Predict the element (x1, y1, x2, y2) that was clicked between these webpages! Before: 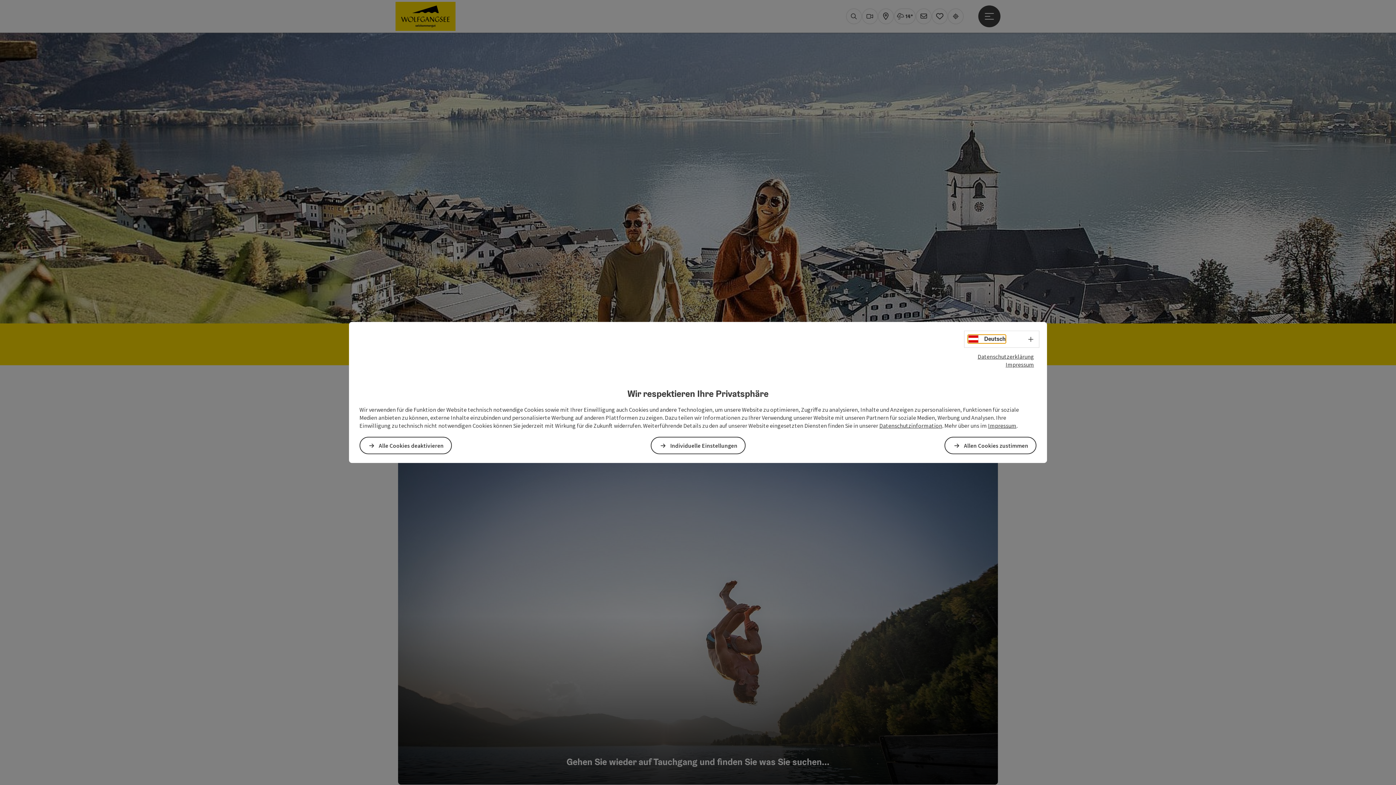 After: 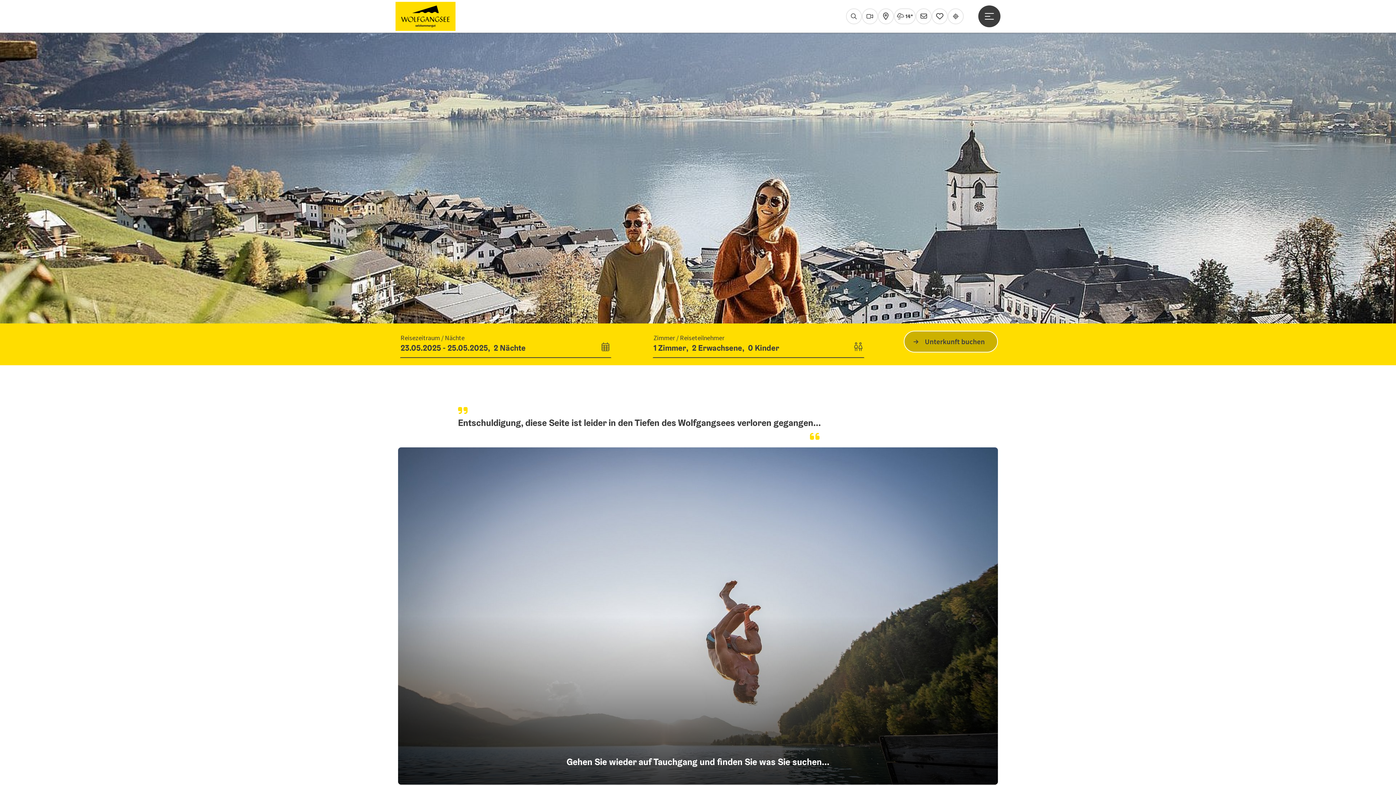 Action: bbox: (359, 437, 452, 454) label: Alle Cookies deaktivieren